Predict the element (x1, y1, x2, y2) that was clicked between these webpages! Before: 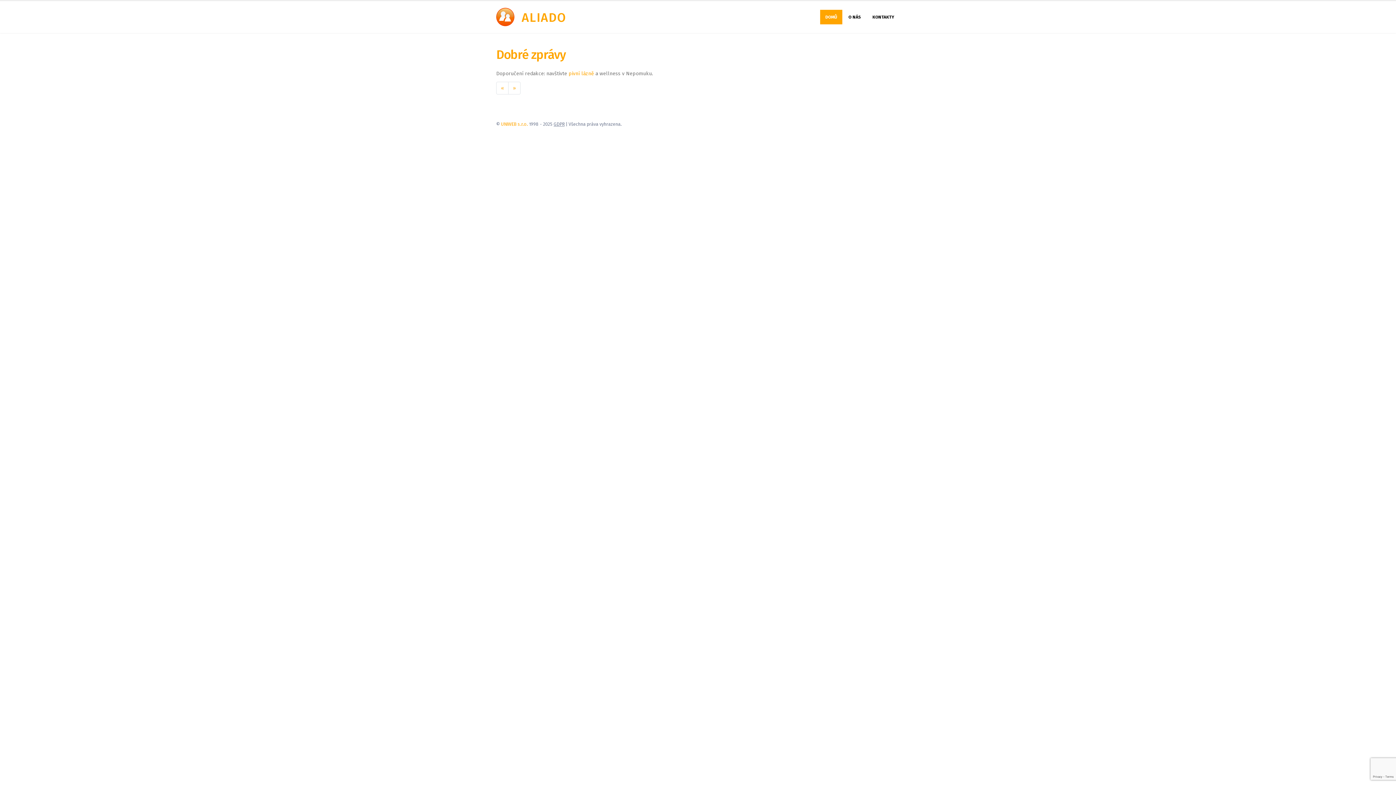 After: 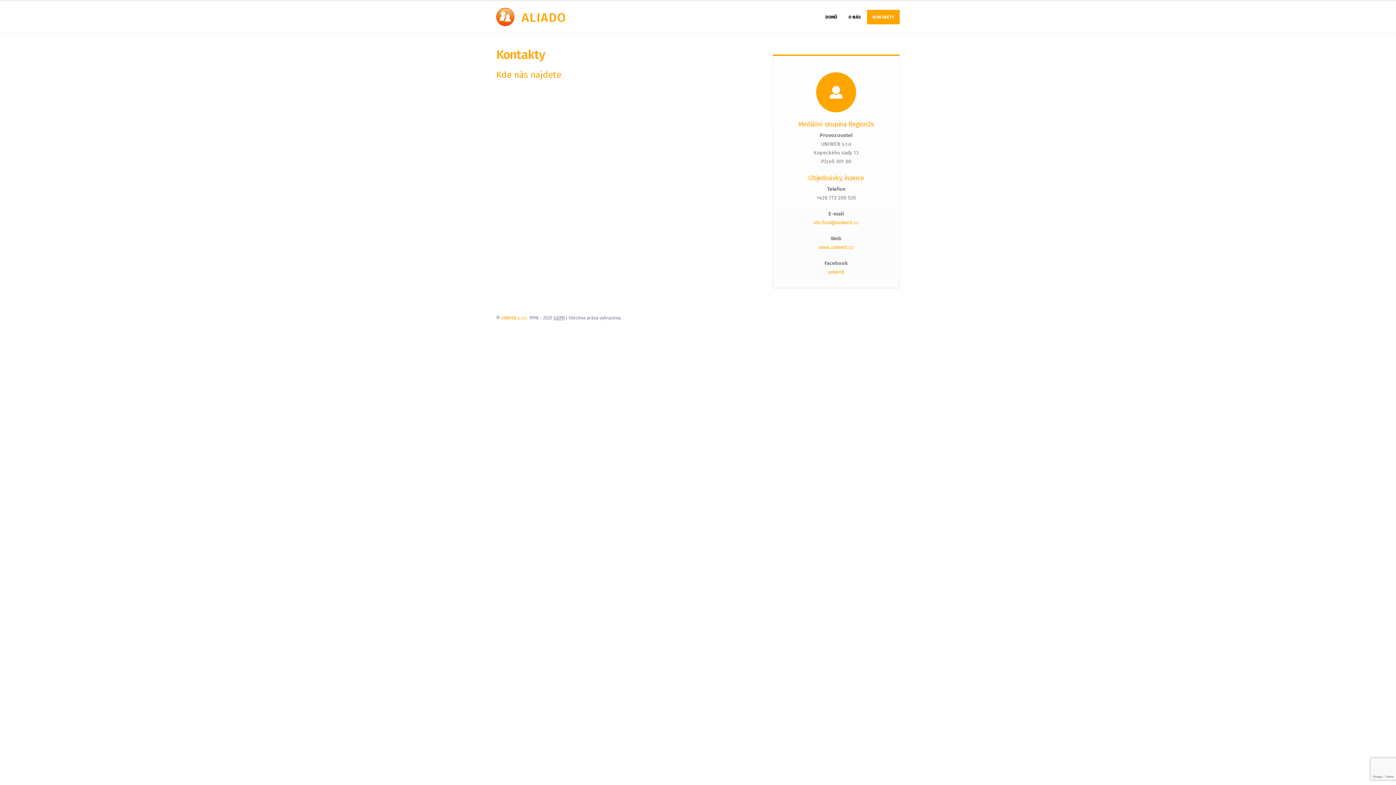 Action: label: KONTAKTY bbox: (867, 9, 900, 24)